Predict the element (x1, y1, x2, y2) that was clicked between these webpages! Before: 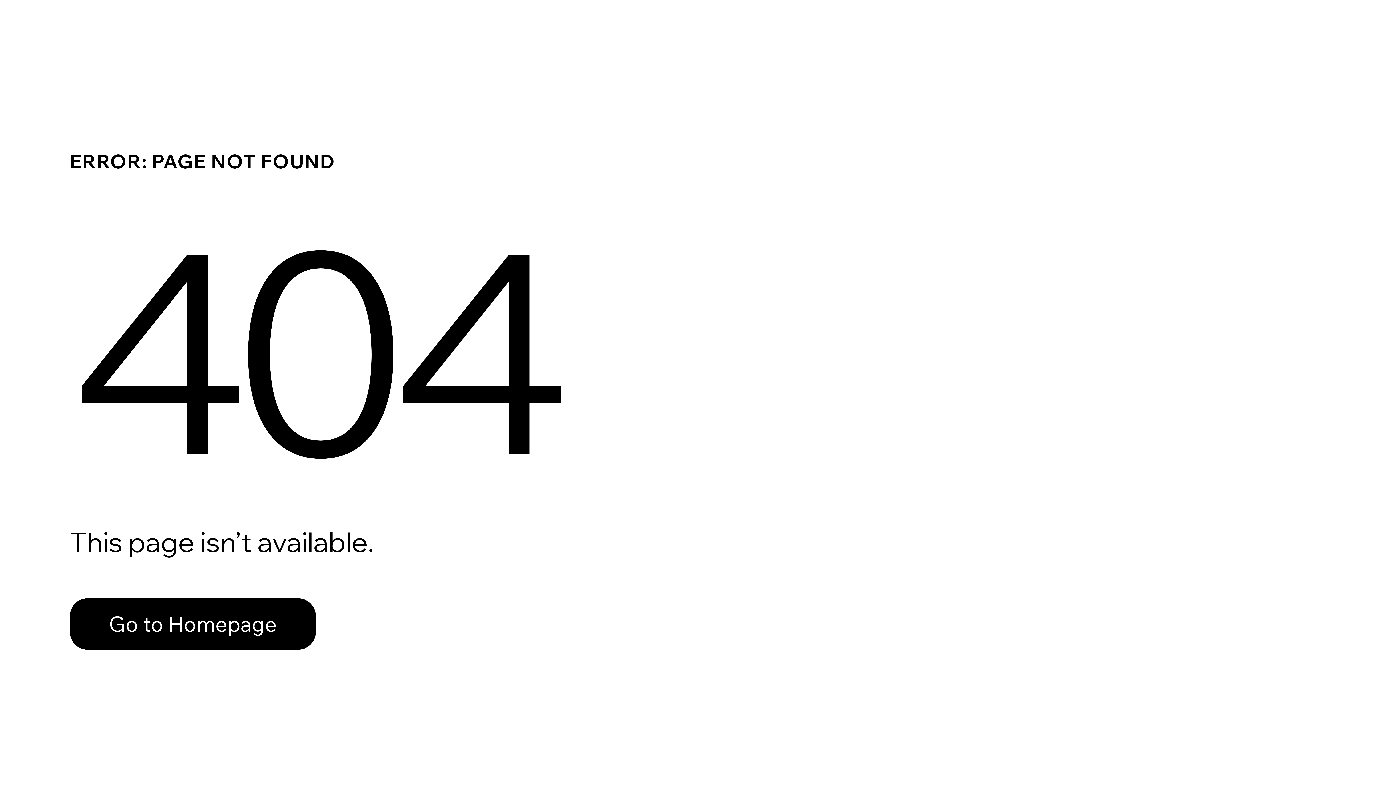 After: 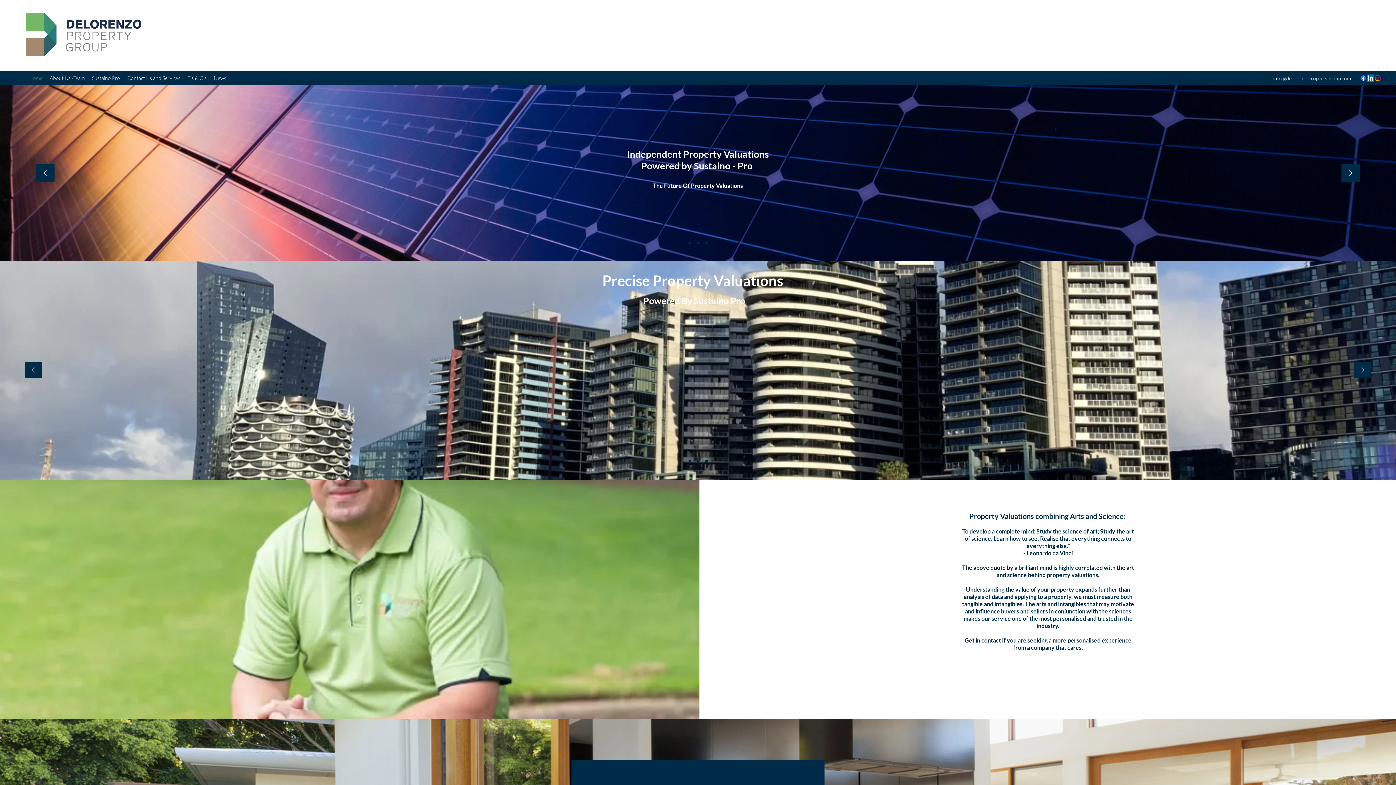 Action: label: Go to Homepage bbox: (69, 582, 768, 659)